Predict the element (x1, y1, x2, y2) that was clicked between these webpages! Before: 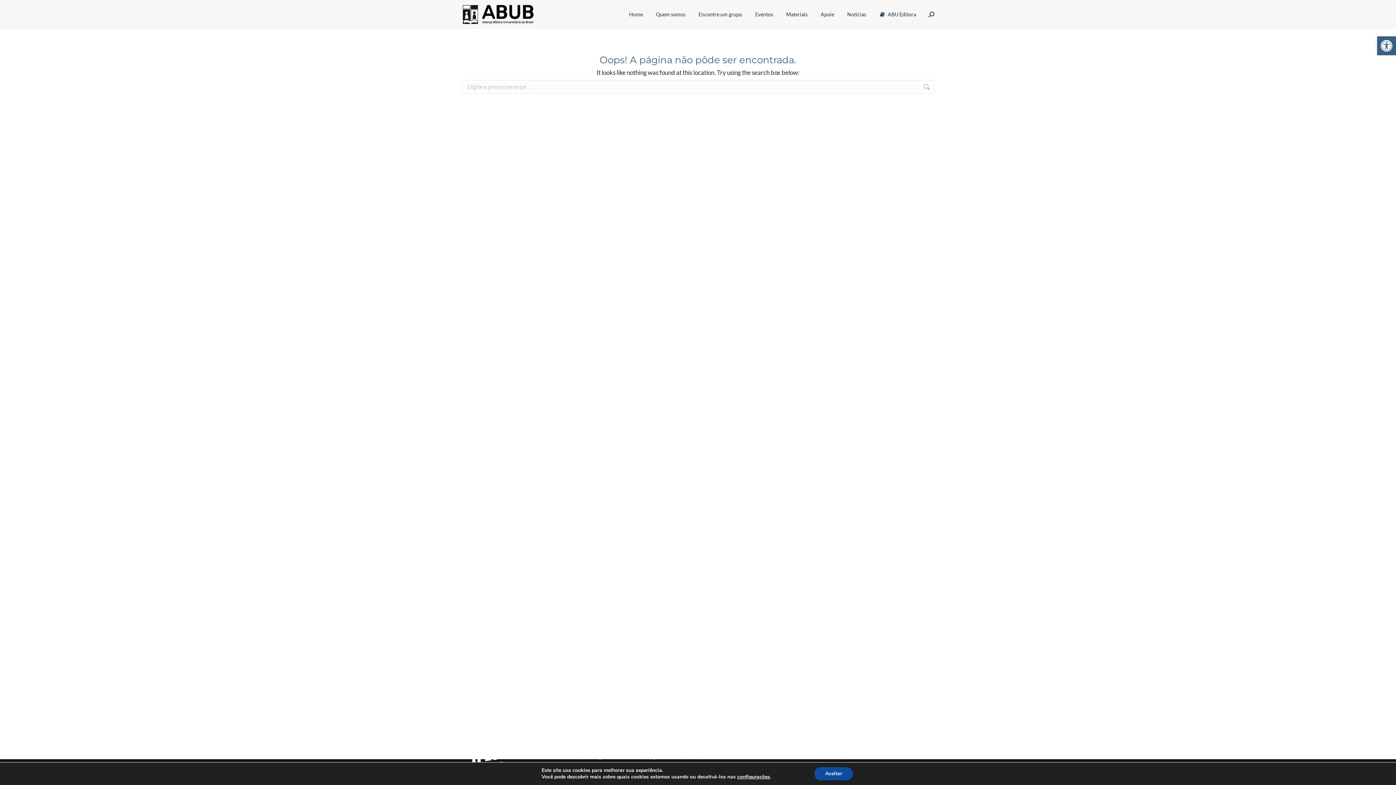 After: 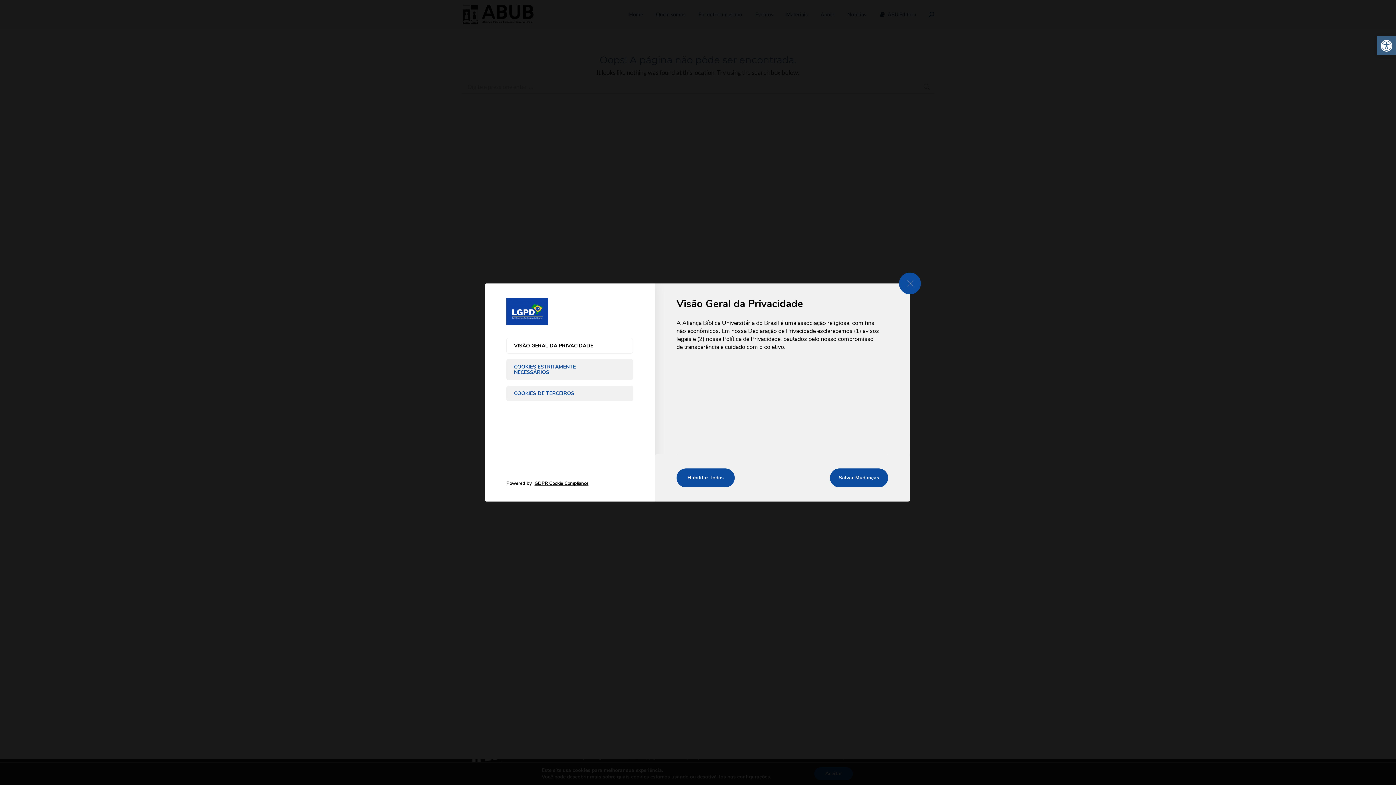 Action: bbox: (743, 774, 779, 780) label: configurações